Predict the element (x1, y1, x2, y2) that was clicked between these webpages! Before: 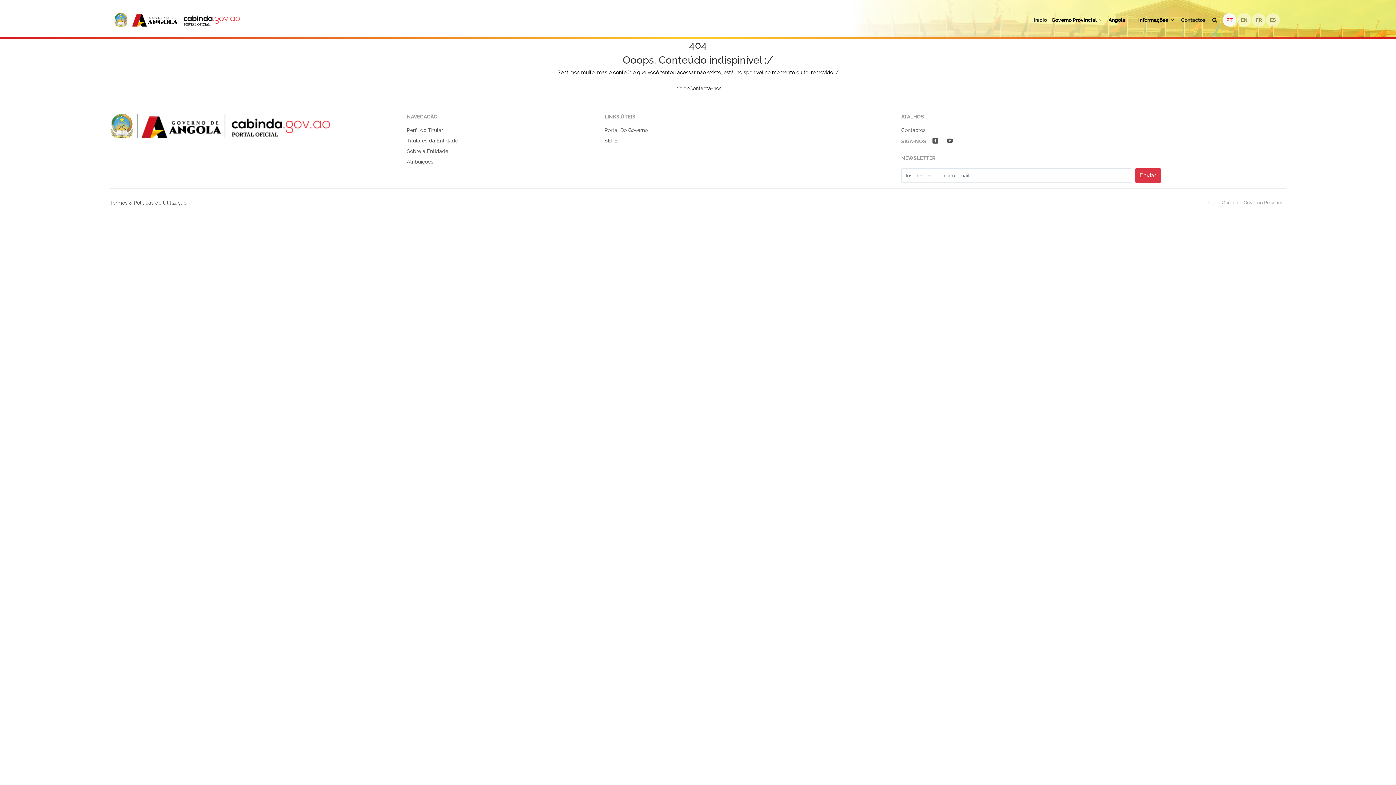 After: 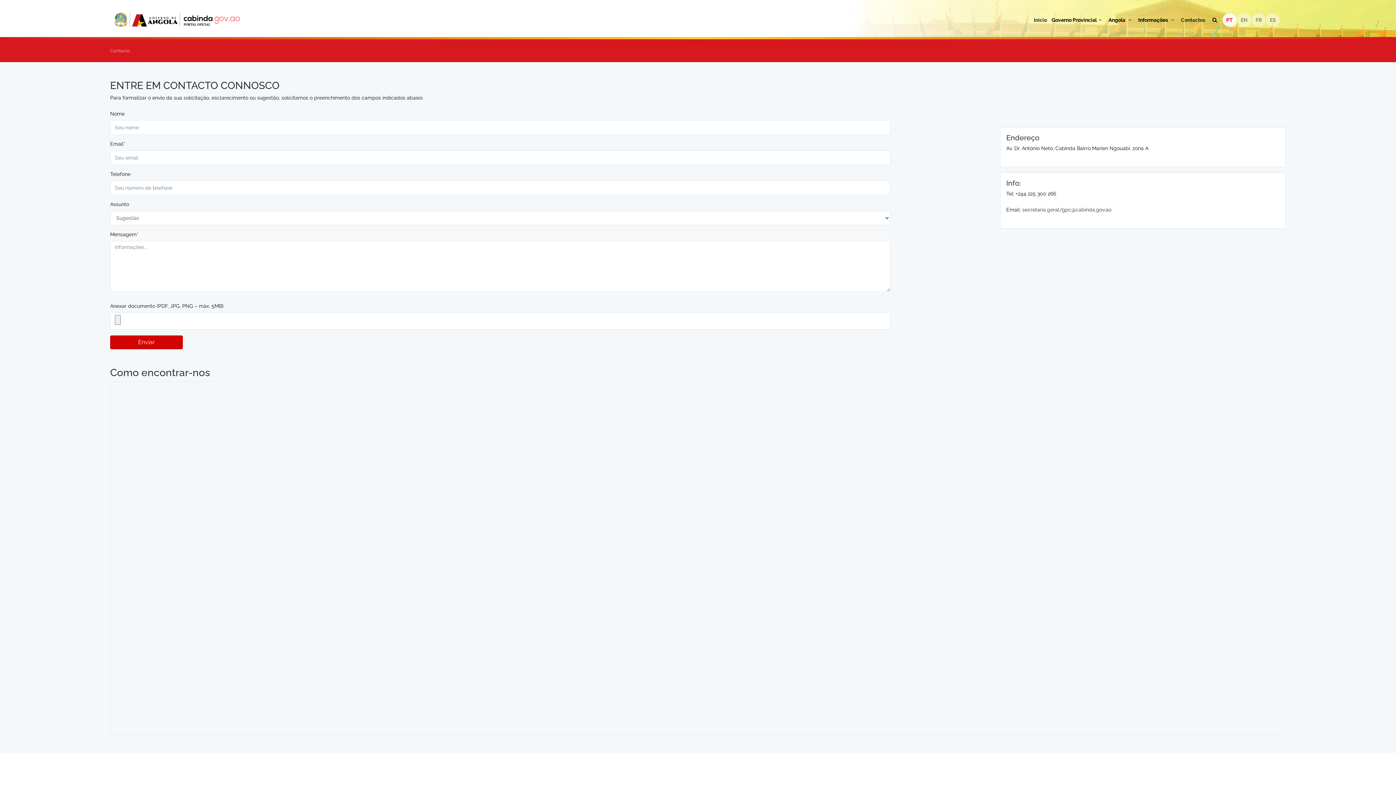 Action: label: Contactos bbox: (1179, 16, 1207, 27)